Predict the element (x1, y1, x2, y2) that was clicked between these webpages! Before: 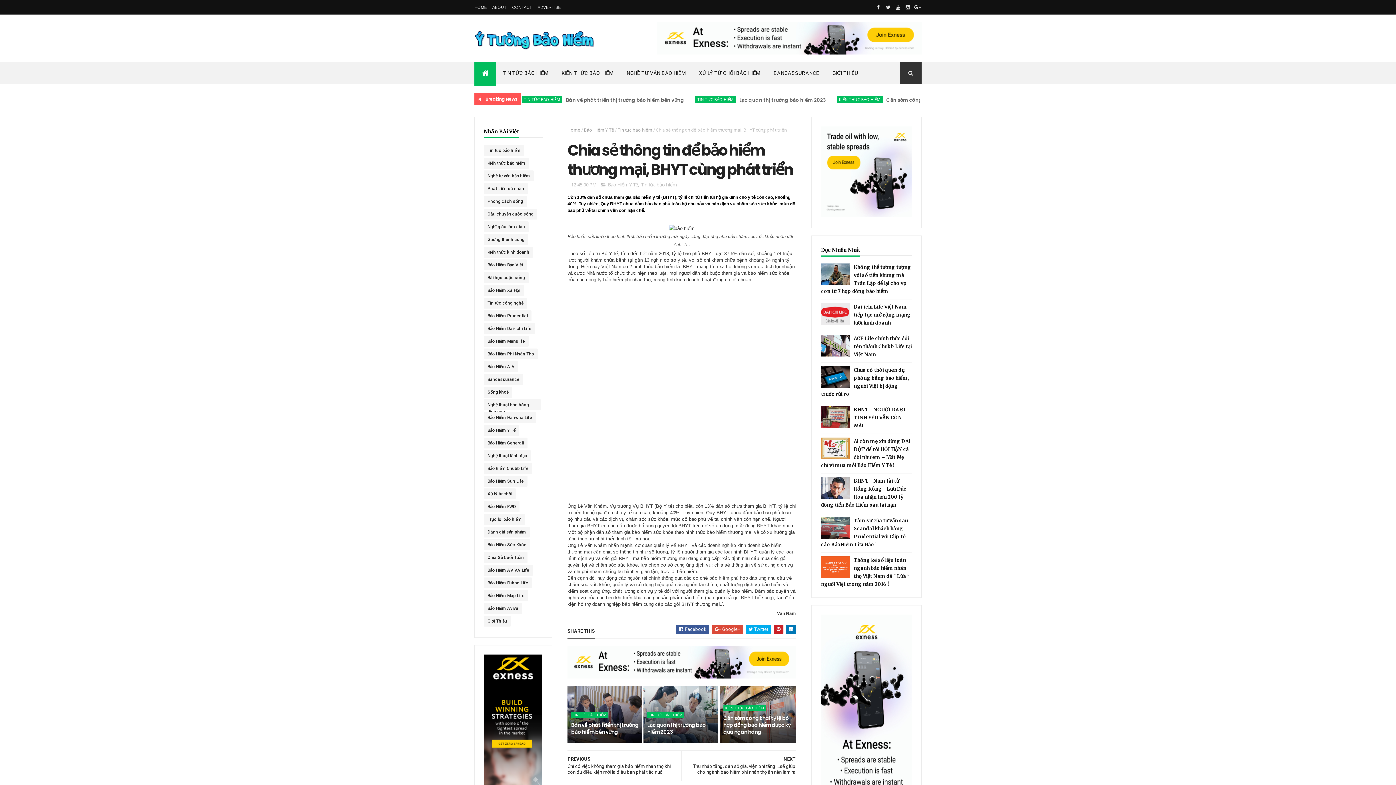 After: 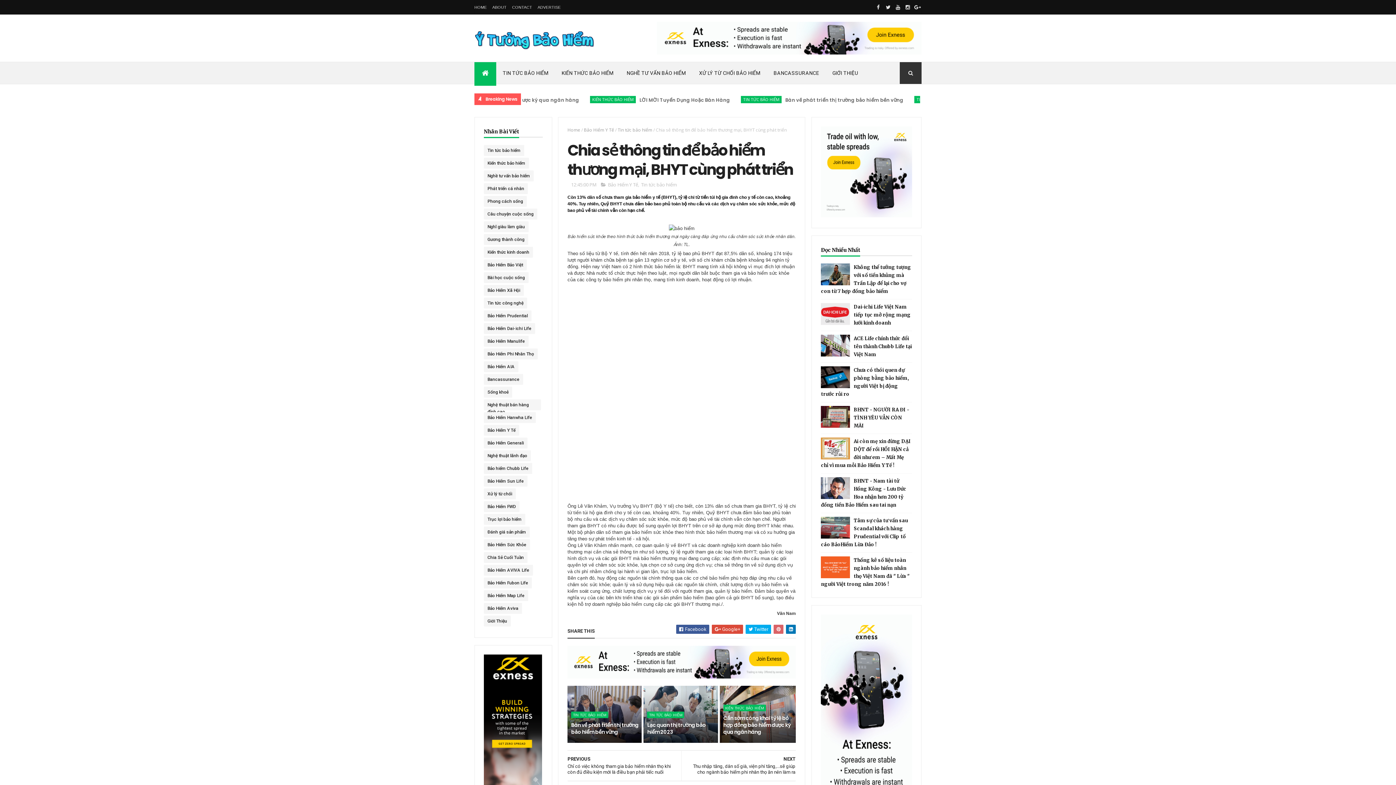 Action: bbox: (773, 625, 783, 634)